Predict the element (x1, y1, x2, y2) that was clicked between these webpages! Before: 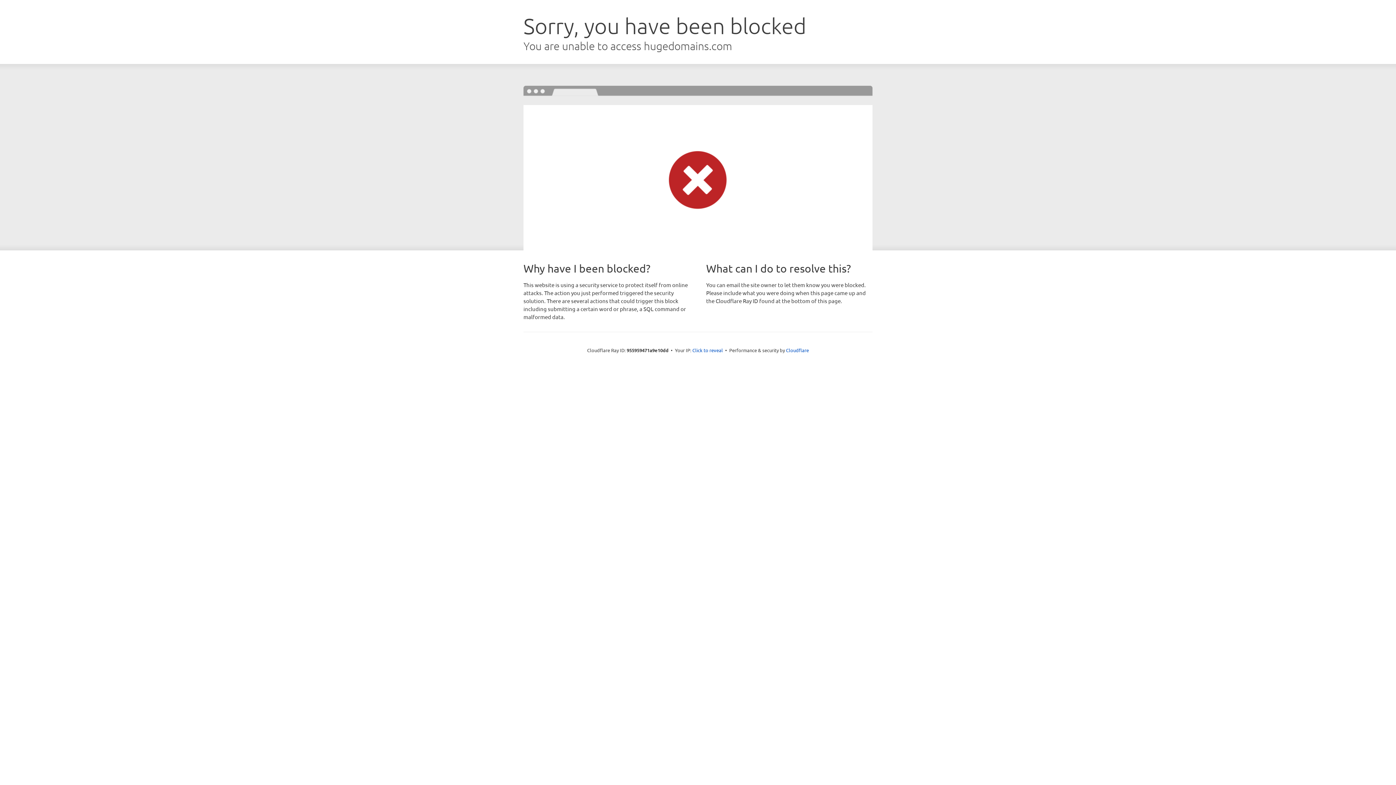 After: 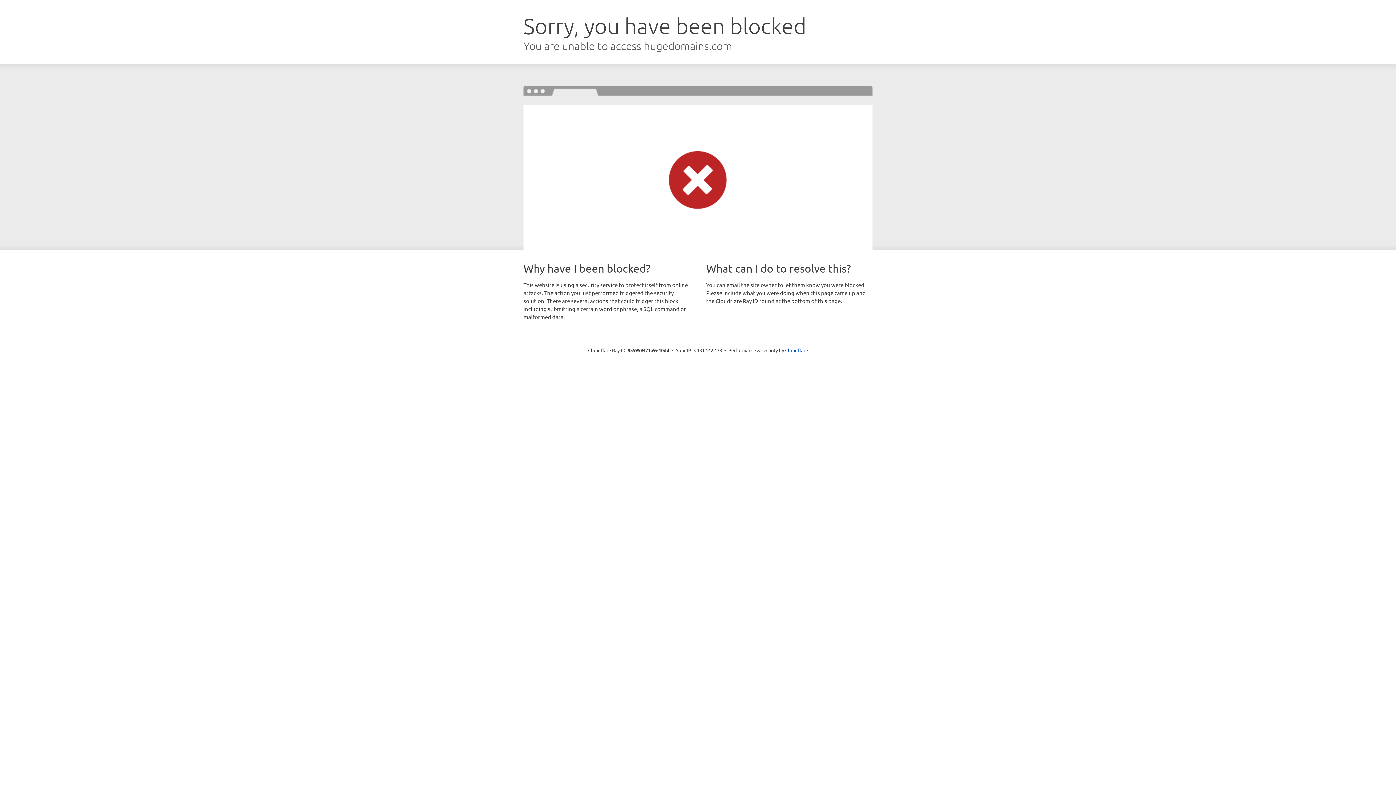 Action: bbox: (692, 346, 723, 353) label: Click to reveal